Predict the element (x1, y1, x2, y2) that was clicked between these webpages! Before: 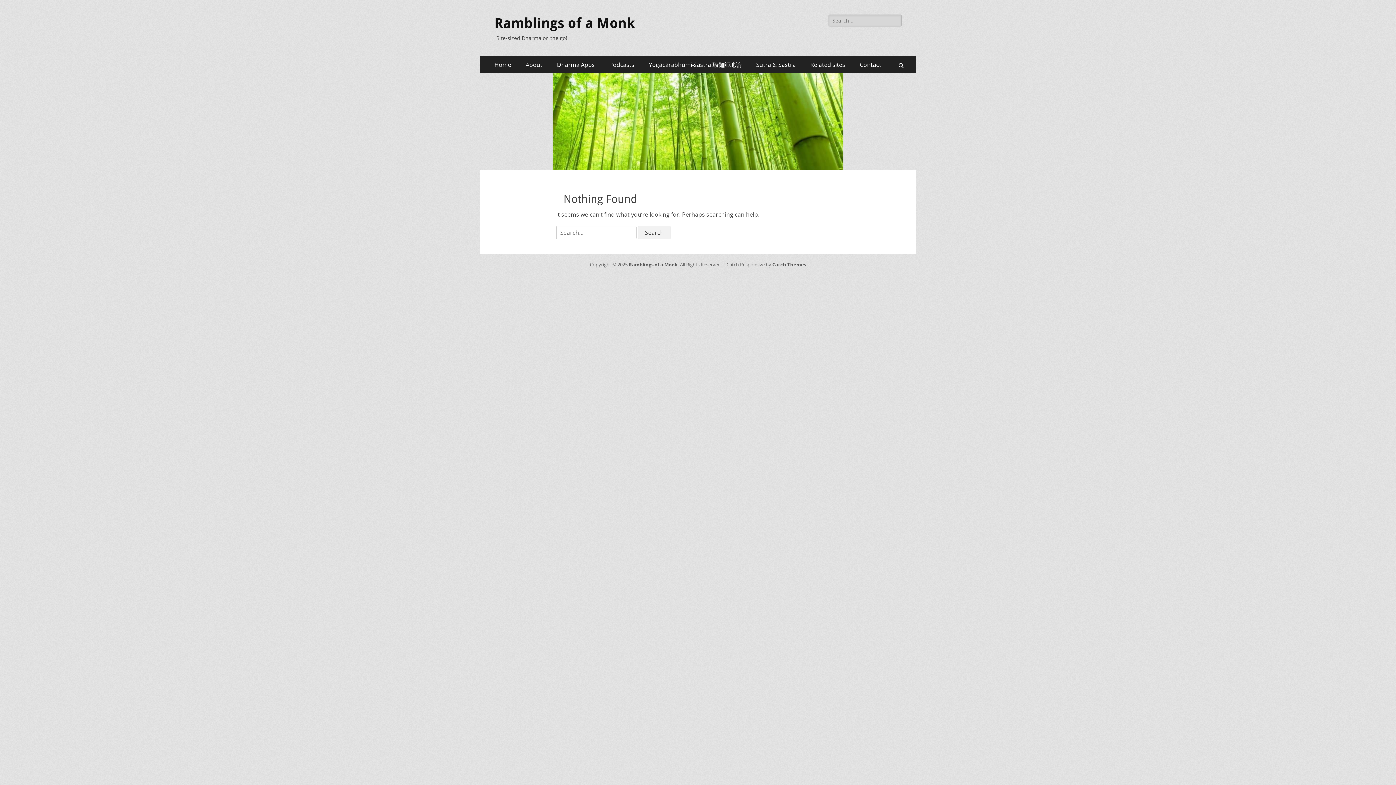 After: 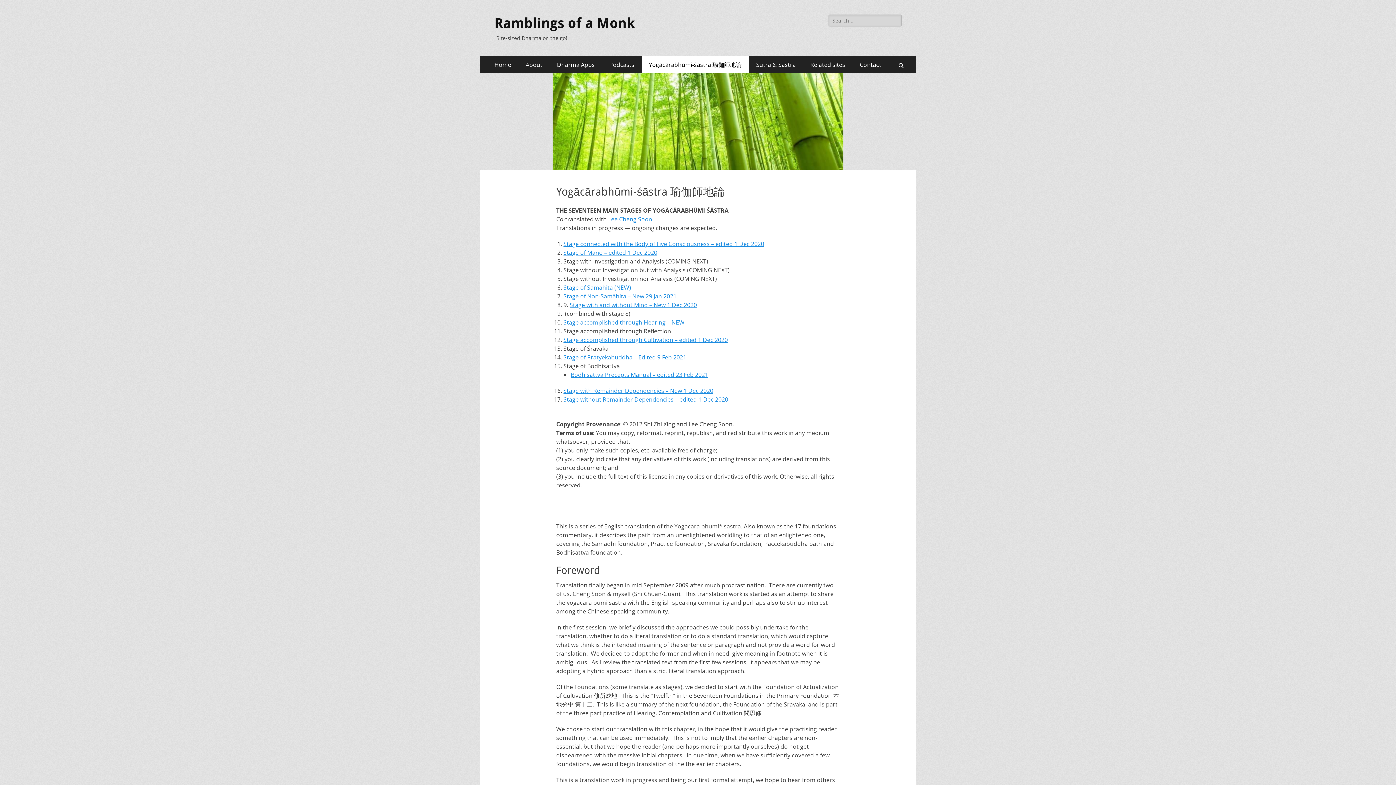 Action: label: Yogācārabhūmi-śāstra 瑜伽師地論 bbox: (641, 56, 749, 73)